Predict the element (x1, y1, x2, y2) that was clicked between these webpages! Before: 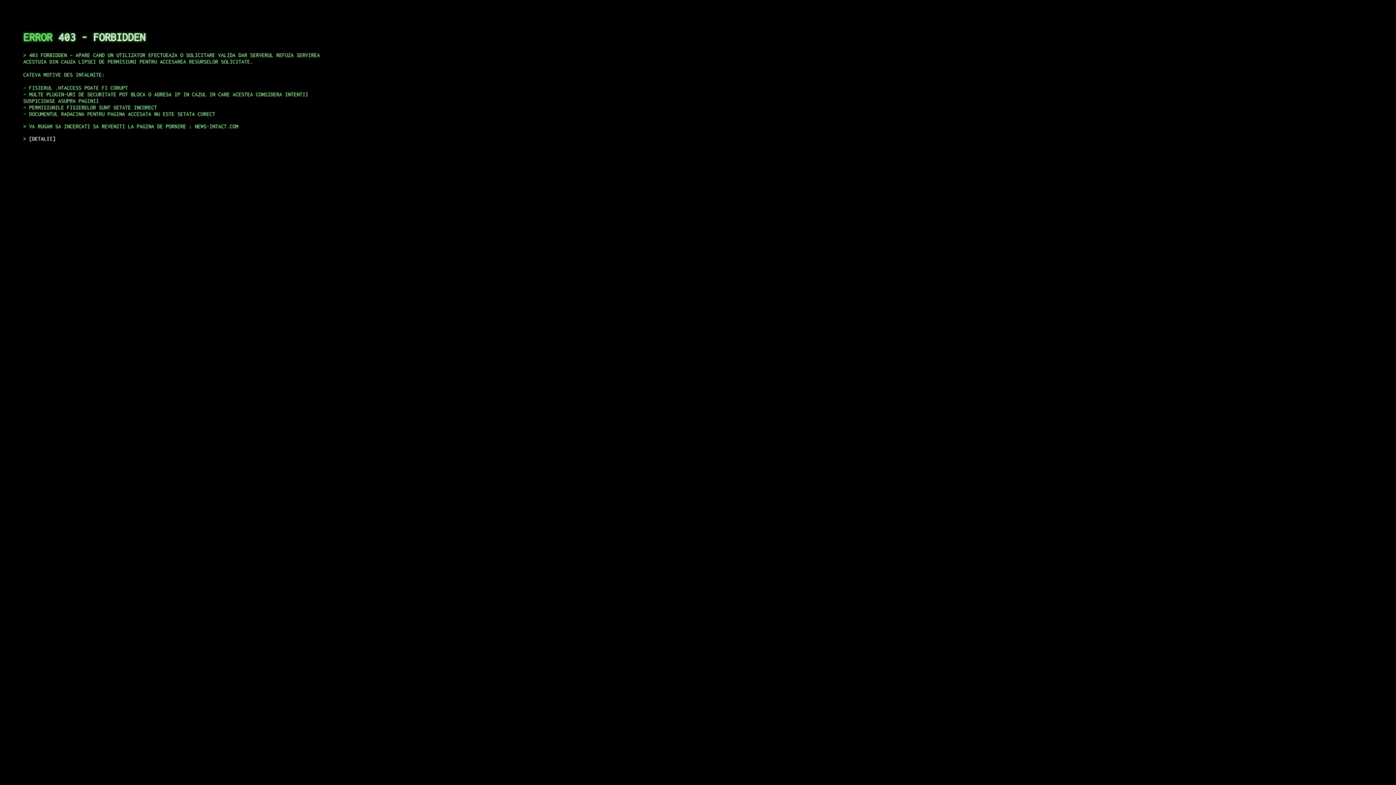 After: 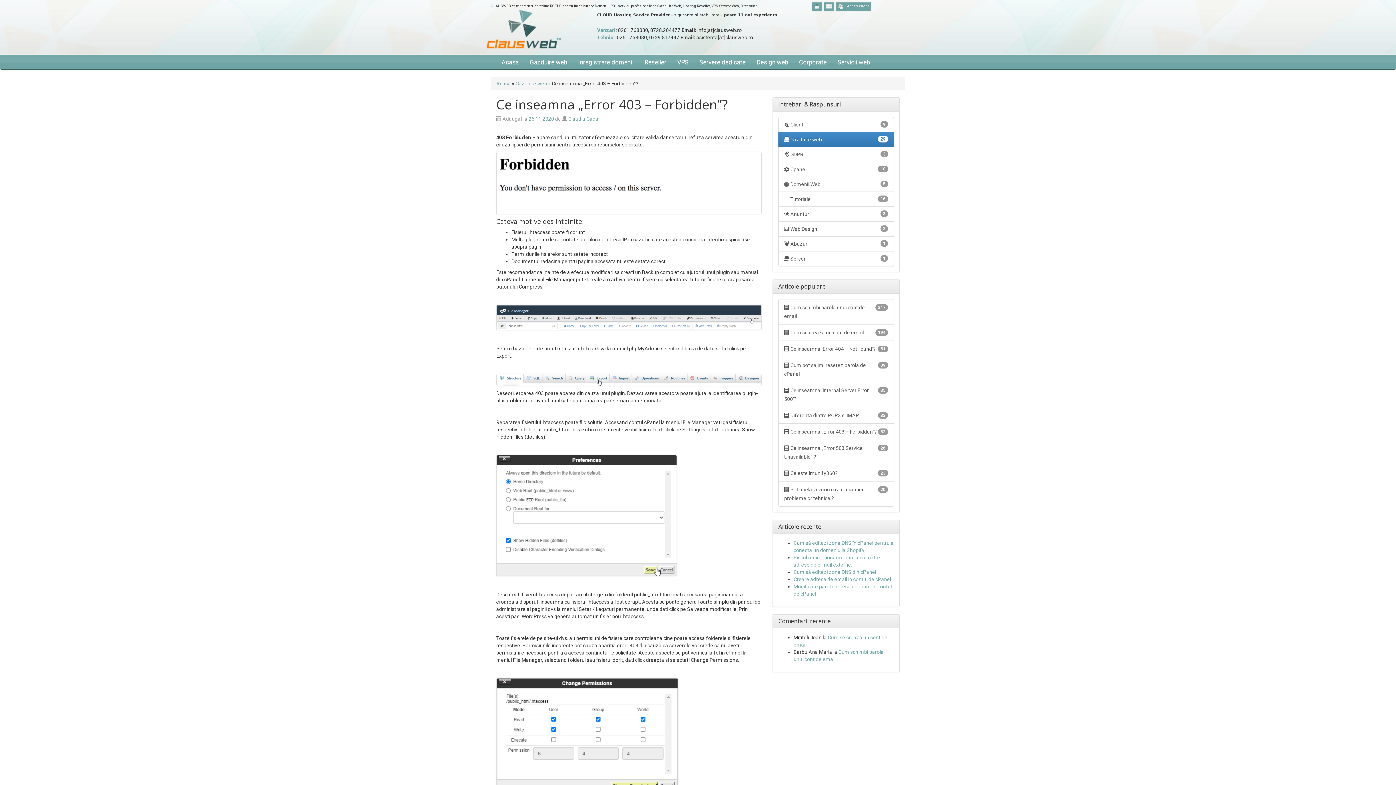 Action: label: DETALII bbox: (29, 135, 55, 141)